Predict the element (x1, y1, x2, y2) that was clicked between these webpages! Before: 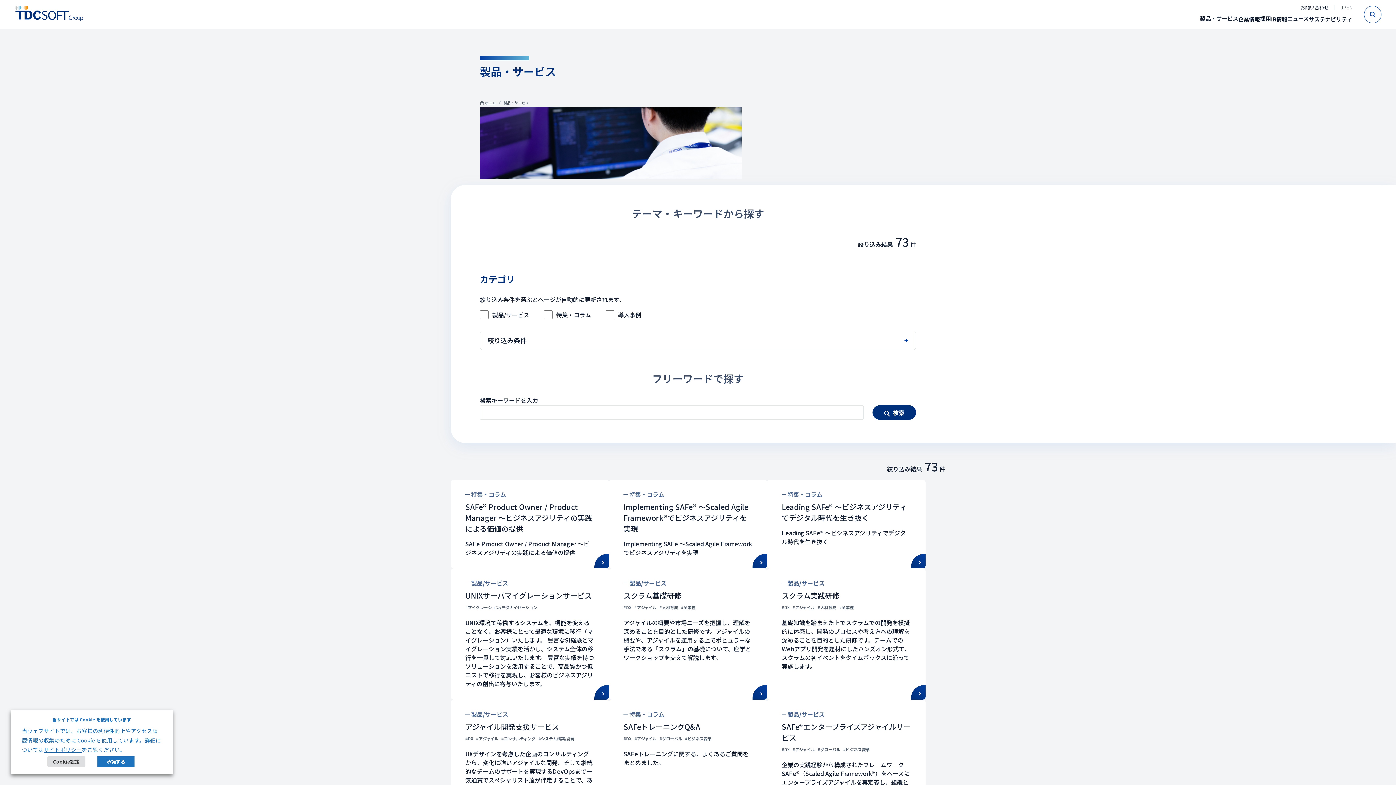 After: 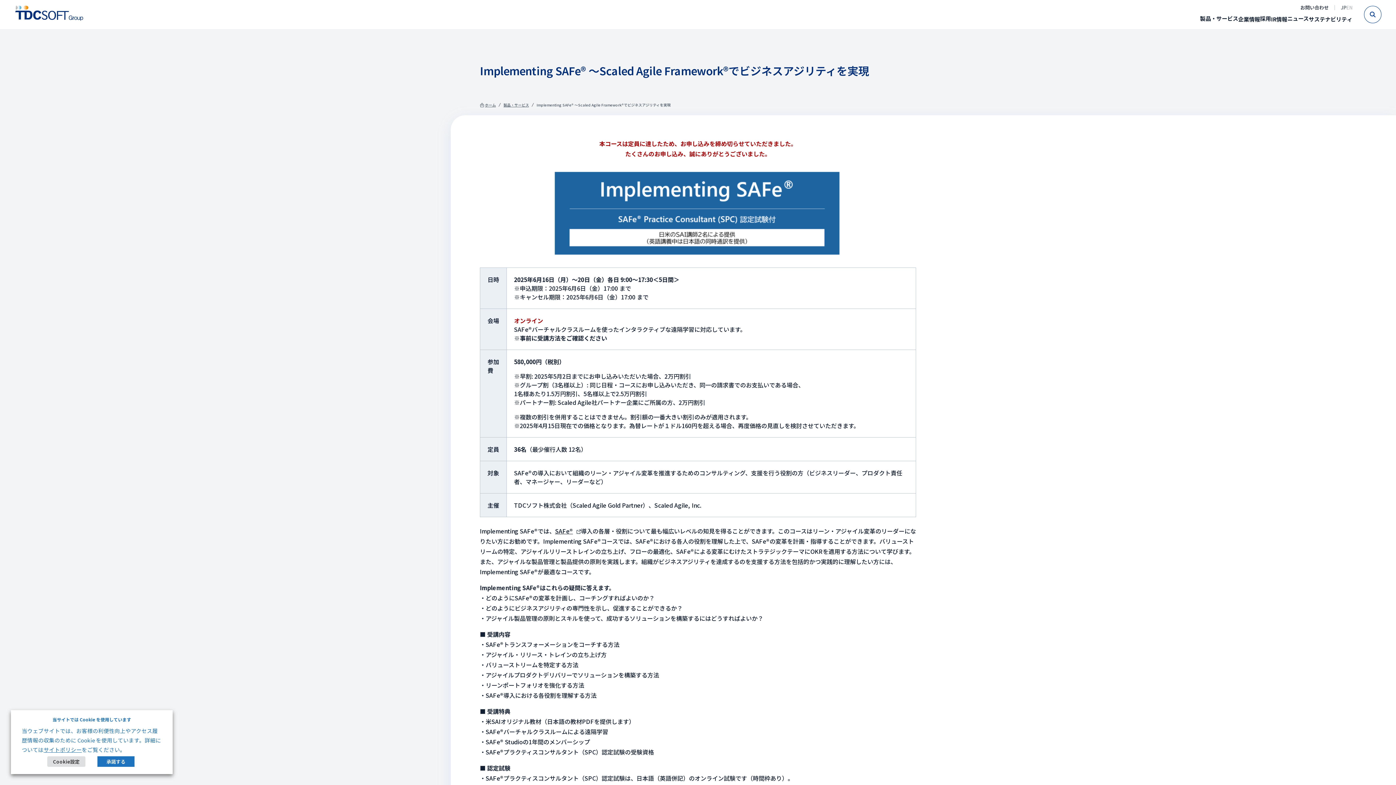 Action: label: 特集・コラム

Implementing SAFe® ～Scaled Agile Framework®でビジネスアジリティを実現

Implementing SAFe ～Scaled Agile Frameworkでビジネスアジリティを実現 bbox: (609, 480, 767, 568)